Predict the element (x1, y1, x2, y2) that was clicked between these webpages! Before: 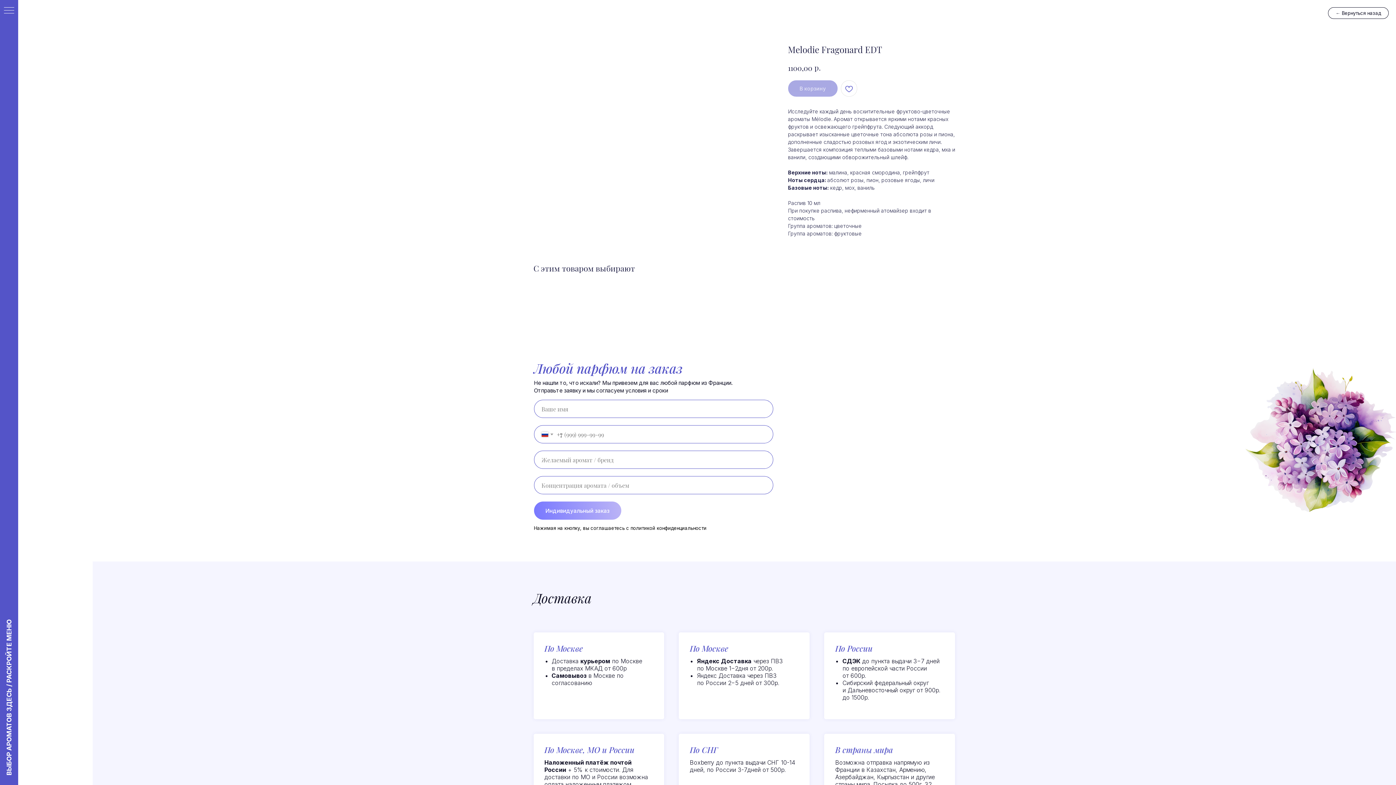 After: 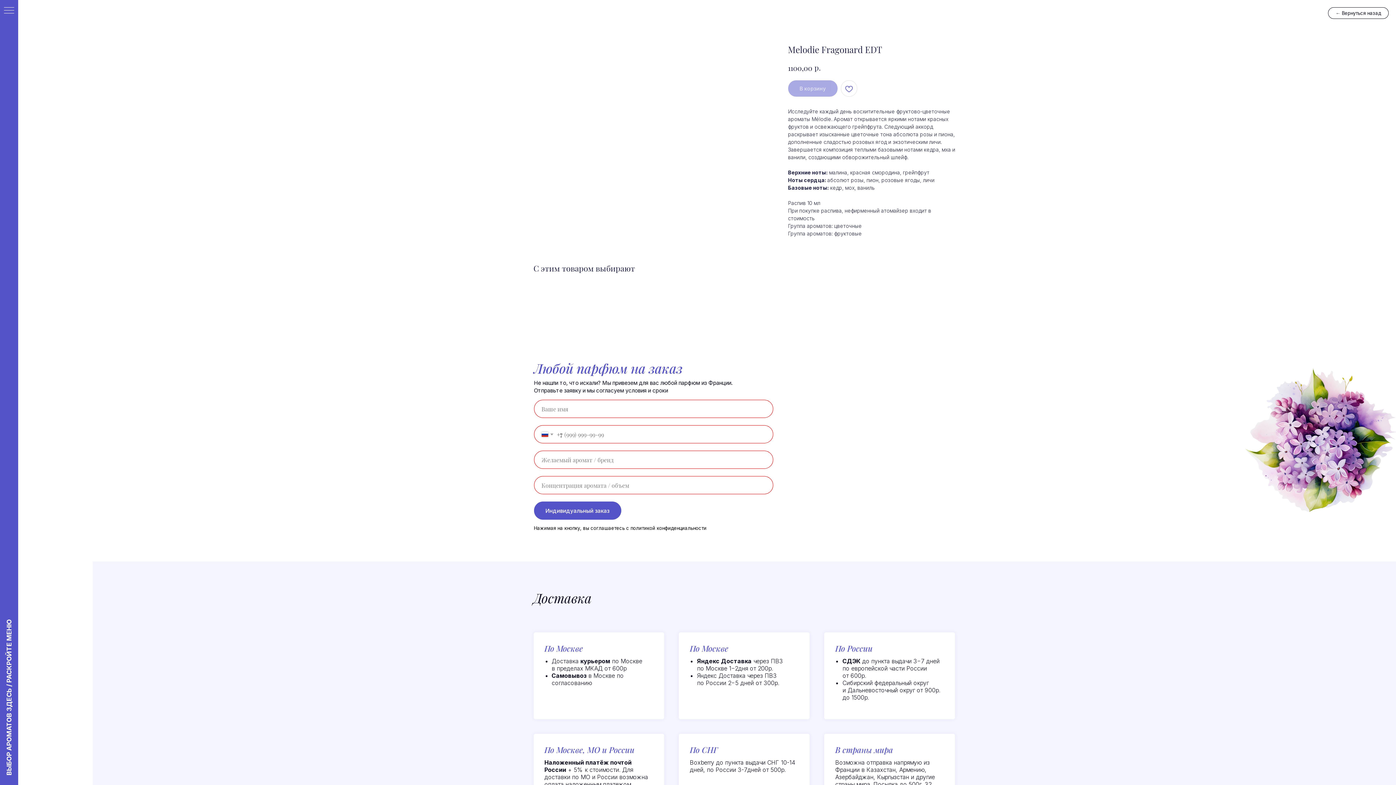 Action: bbox: (534, 501, 621, 520) label: Индивидуальный заказ